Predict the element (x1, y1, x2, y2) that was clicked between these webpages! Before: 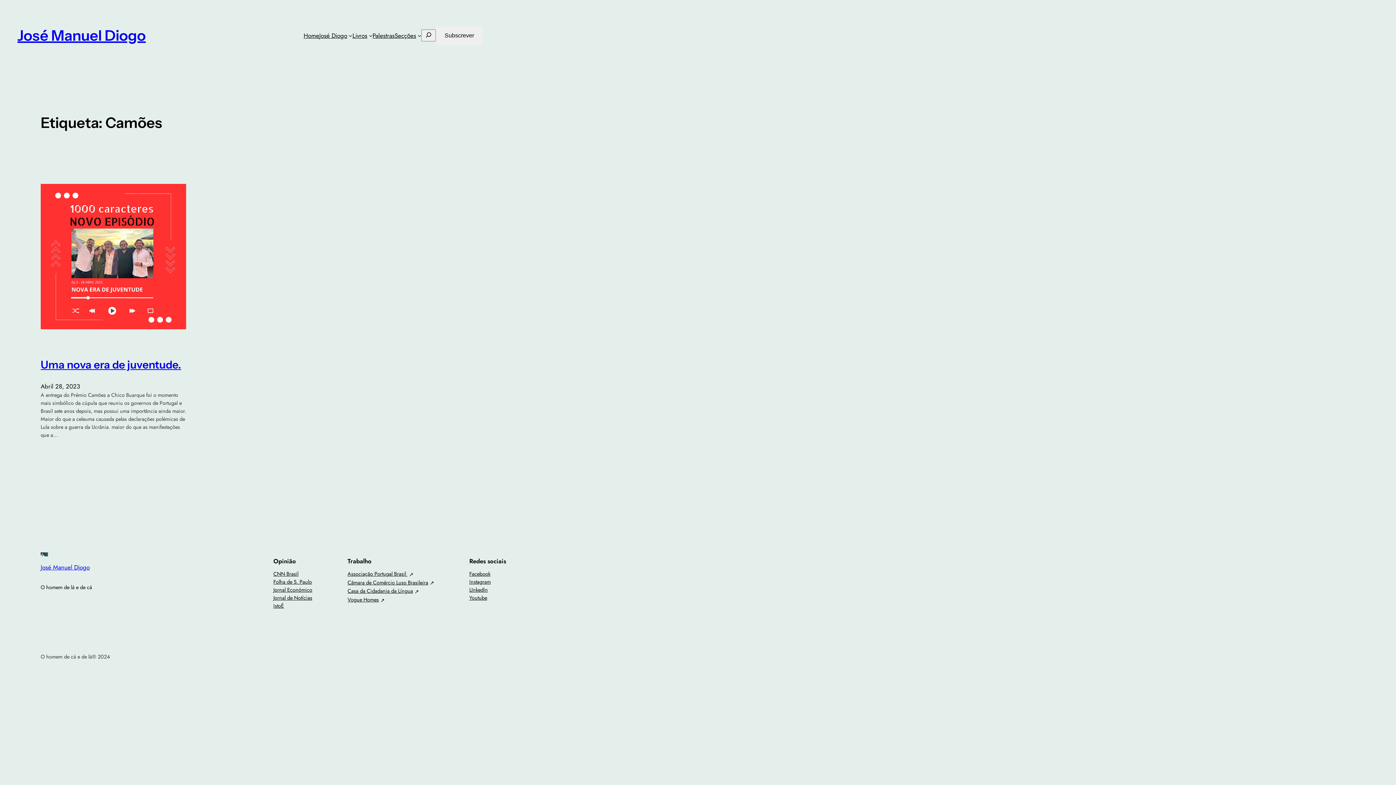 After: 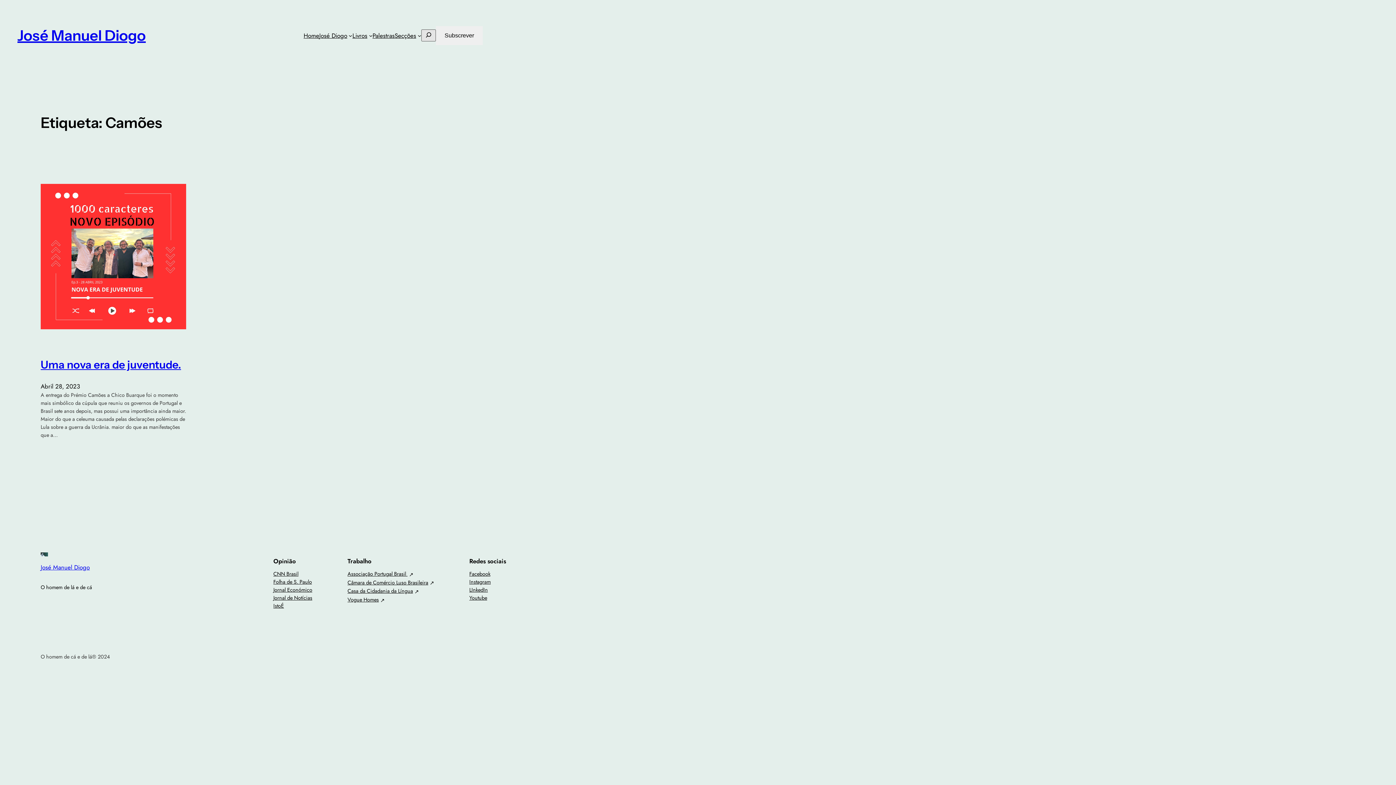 Action: bbox: (421, 29, 436, 41)